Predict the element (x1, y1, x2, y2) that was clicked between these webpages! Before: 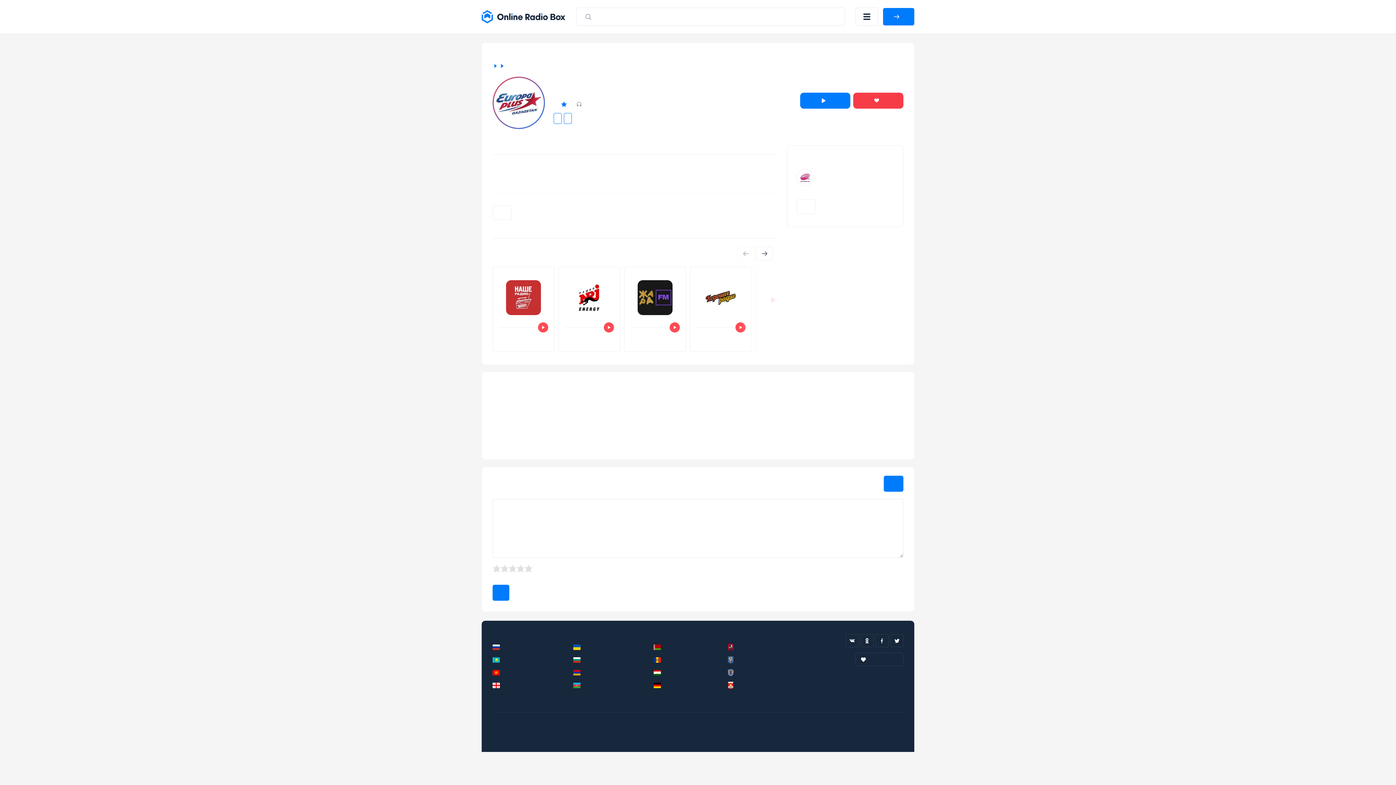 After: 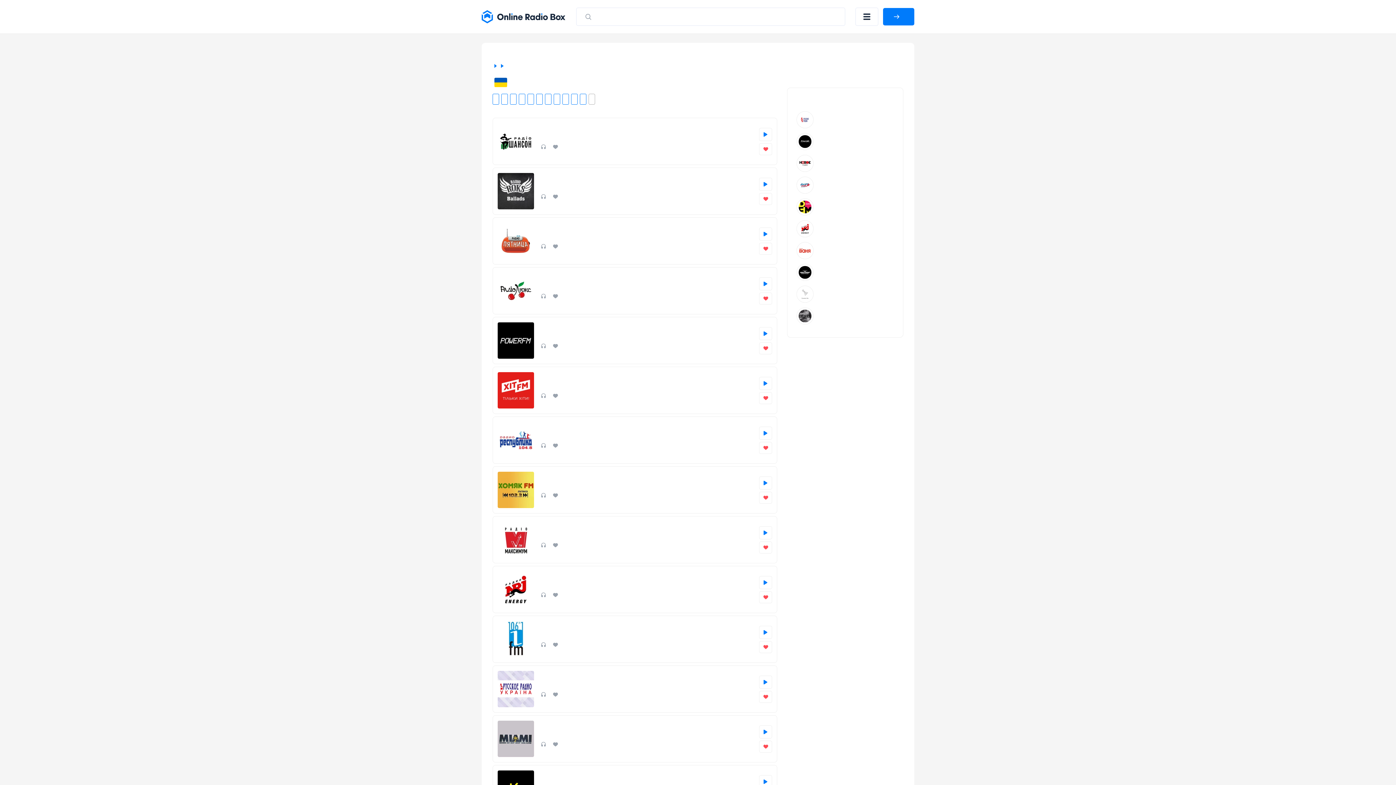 Action: bbox: (573, 644, 646, 651) label: Украина